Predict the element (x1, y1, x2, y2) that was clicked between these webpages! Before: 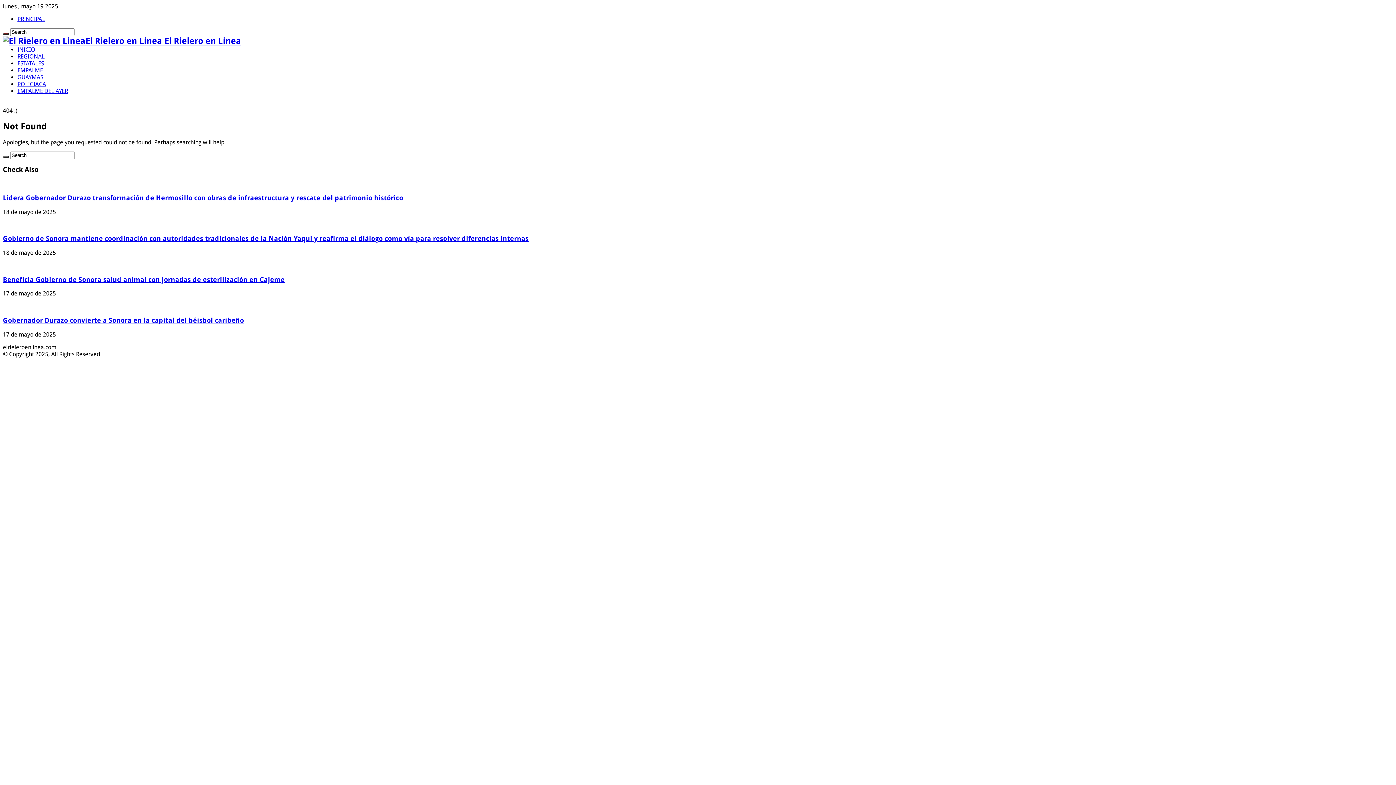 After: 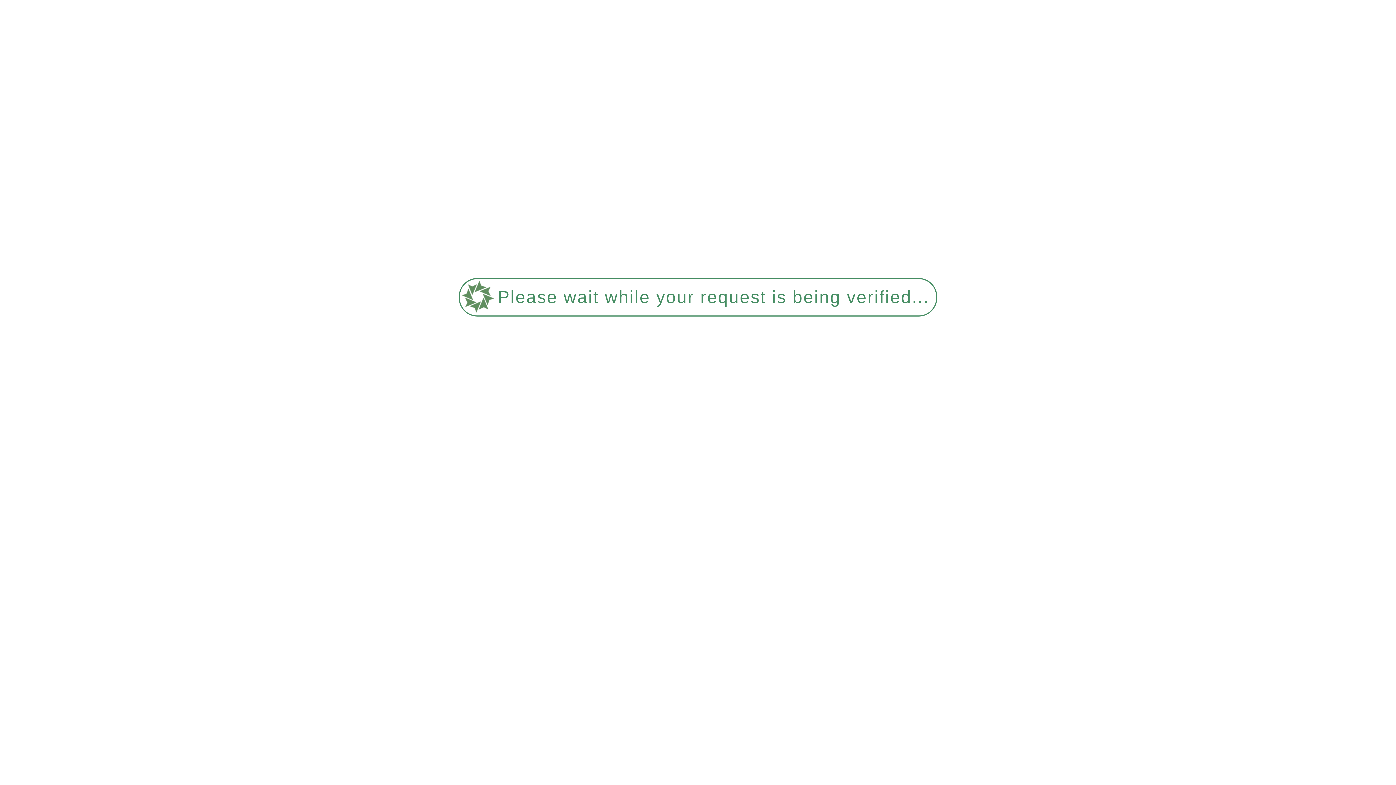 Action: label: GUAYMAS bbox: (17, 73, 43, 80)